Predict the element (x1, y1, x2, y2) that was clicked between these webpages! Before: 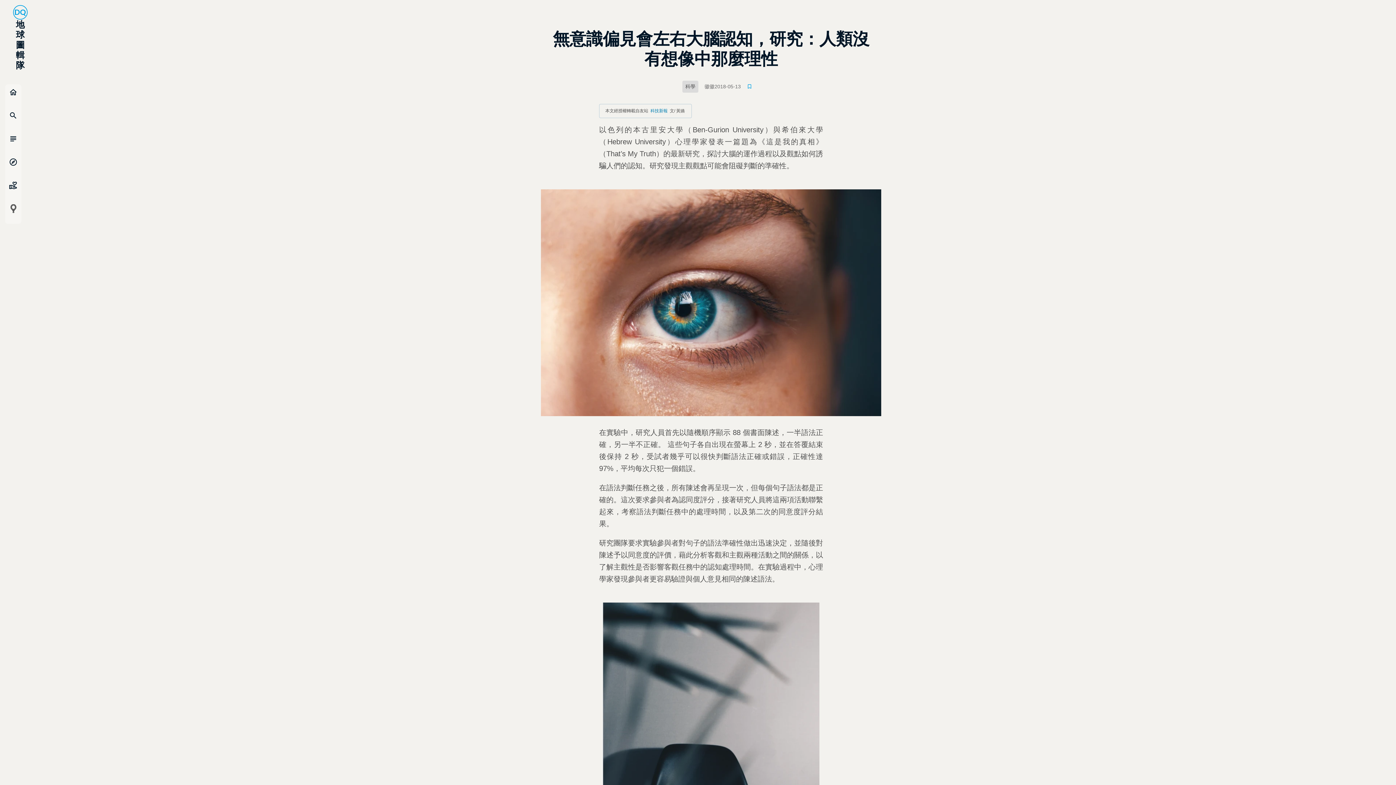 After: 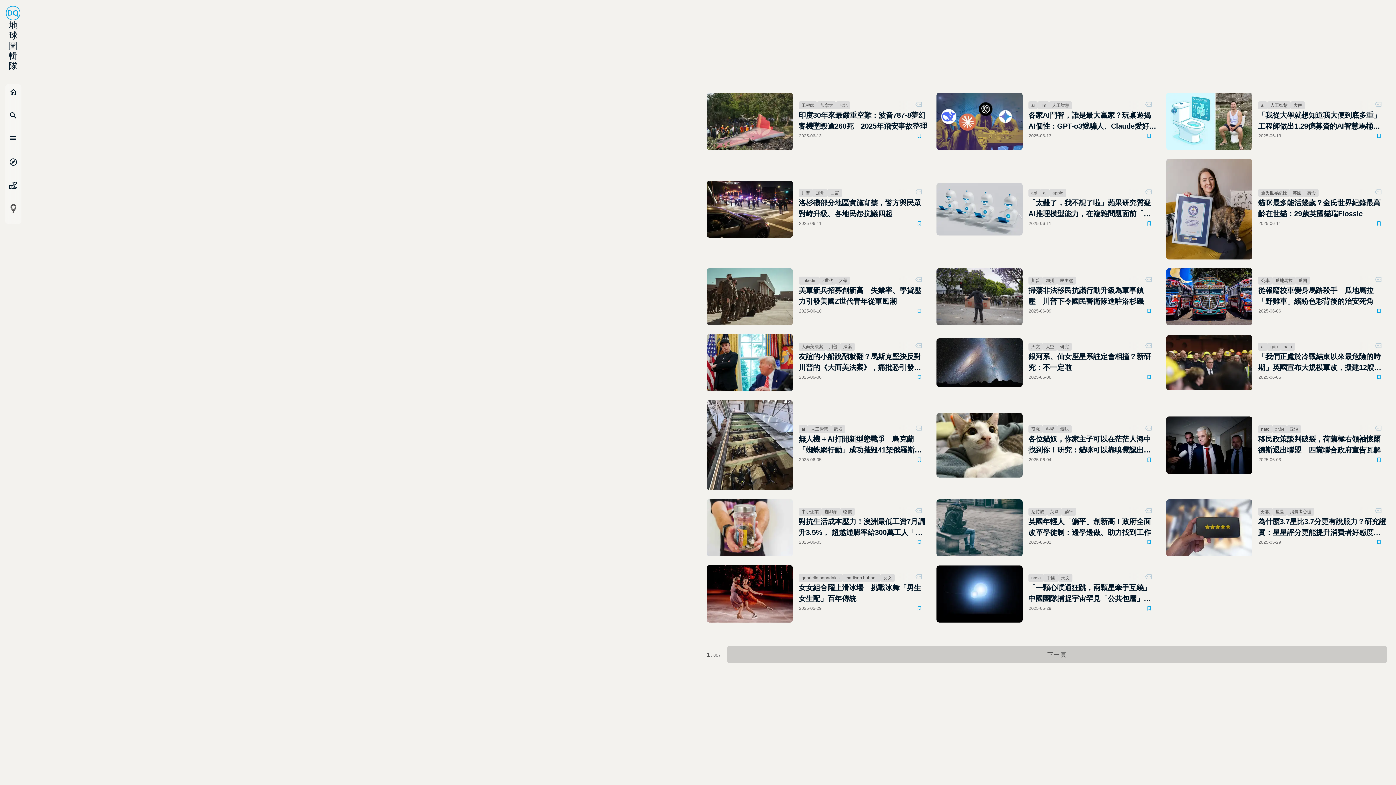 Action: bbox: (5, 130, 21, 154) label: subject
列表